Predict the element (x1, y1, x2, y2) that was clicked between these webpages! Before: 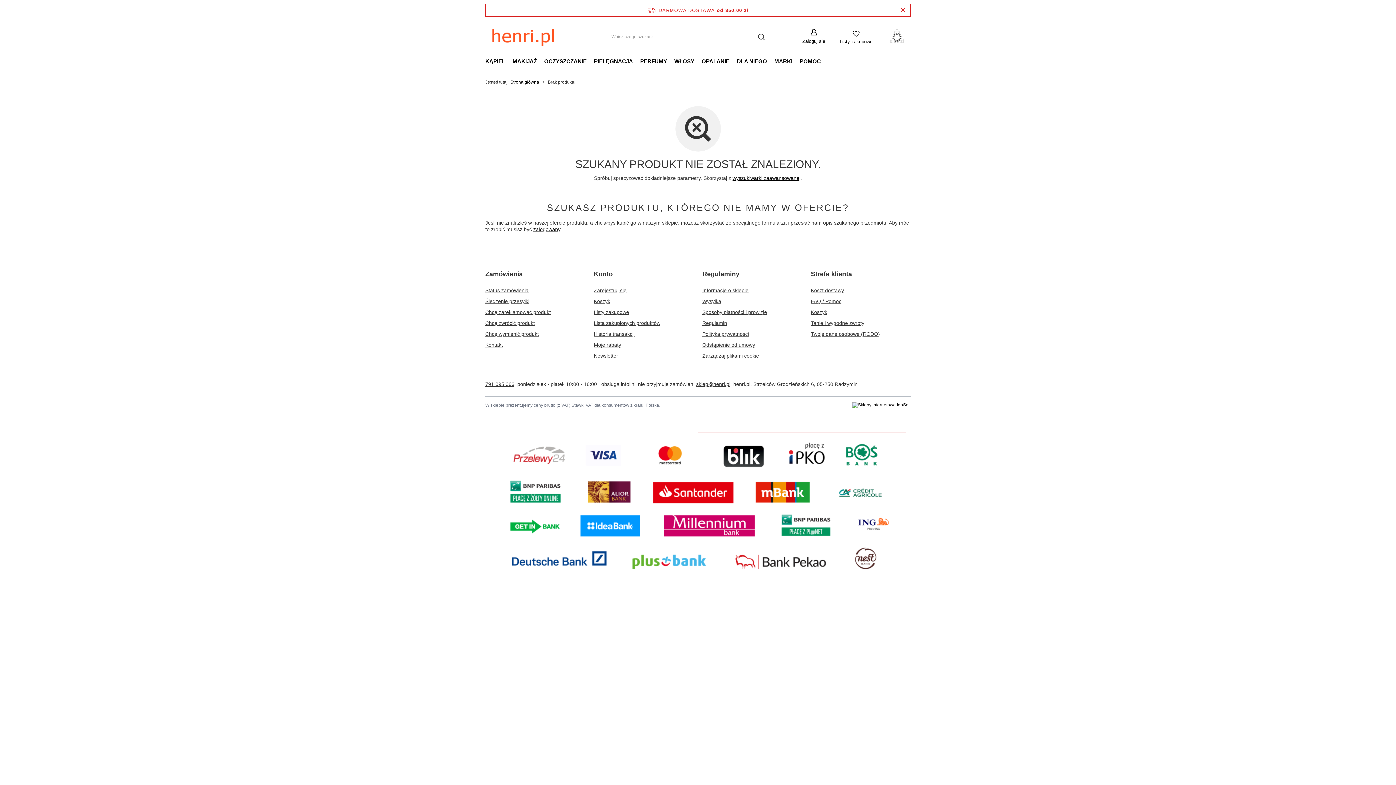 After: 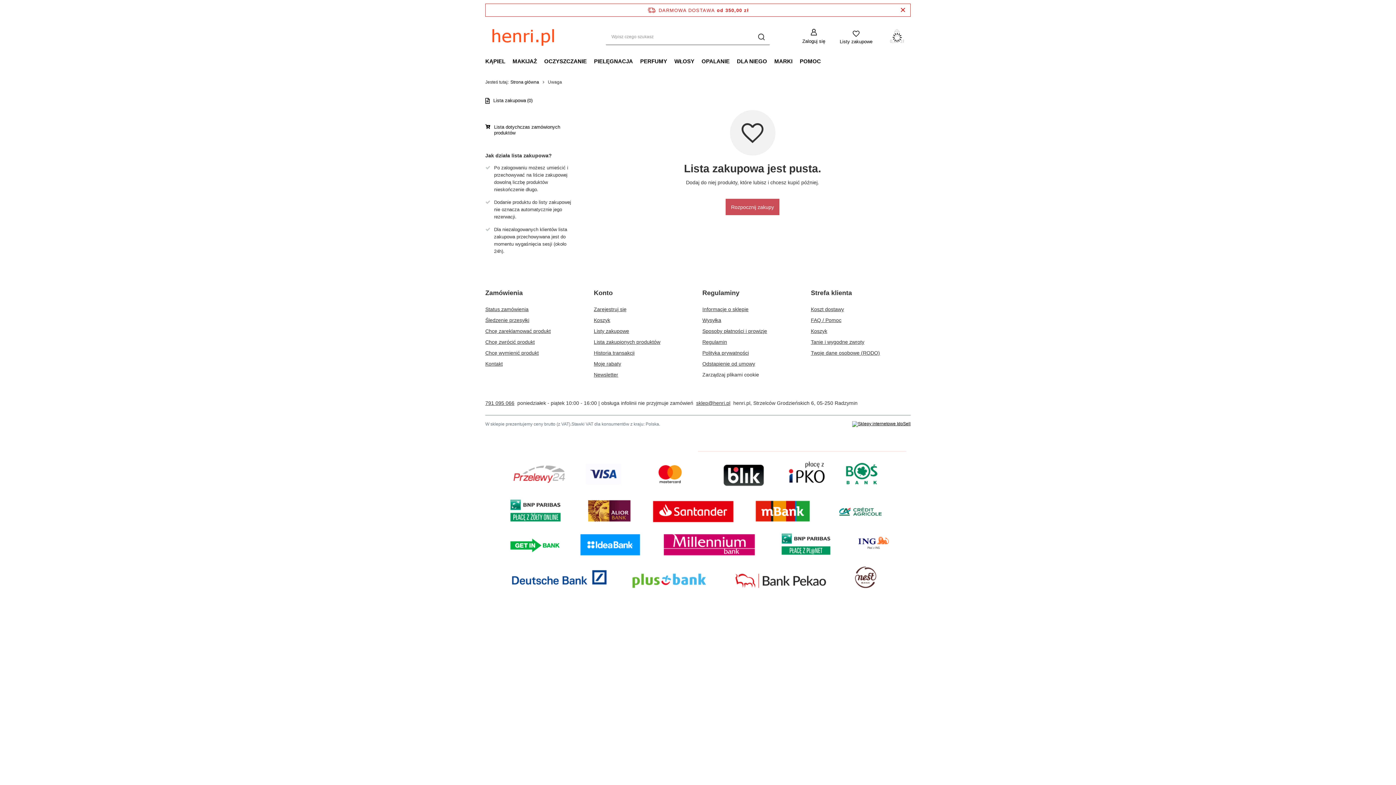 Action: label: Listy zakupowe bbox: (594, 309, 685, 315)